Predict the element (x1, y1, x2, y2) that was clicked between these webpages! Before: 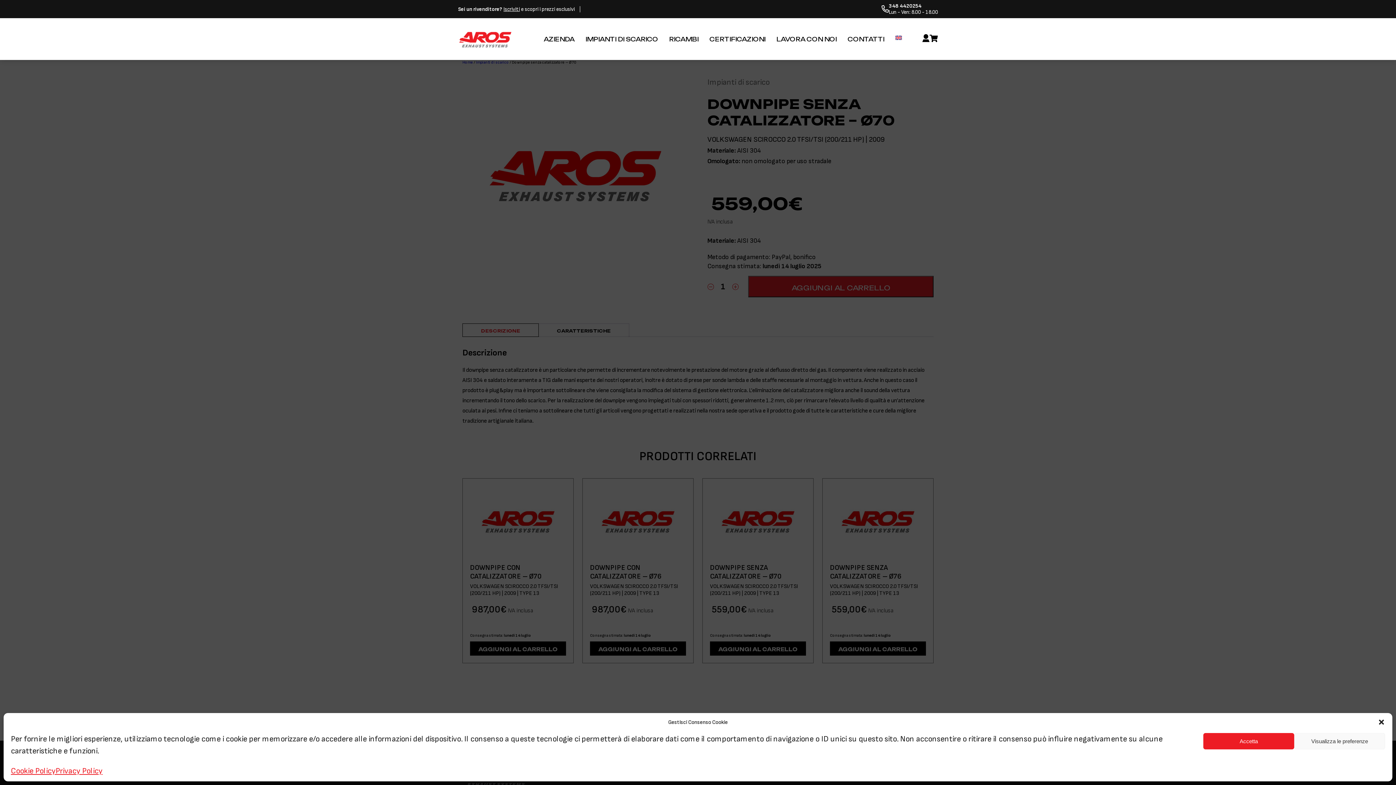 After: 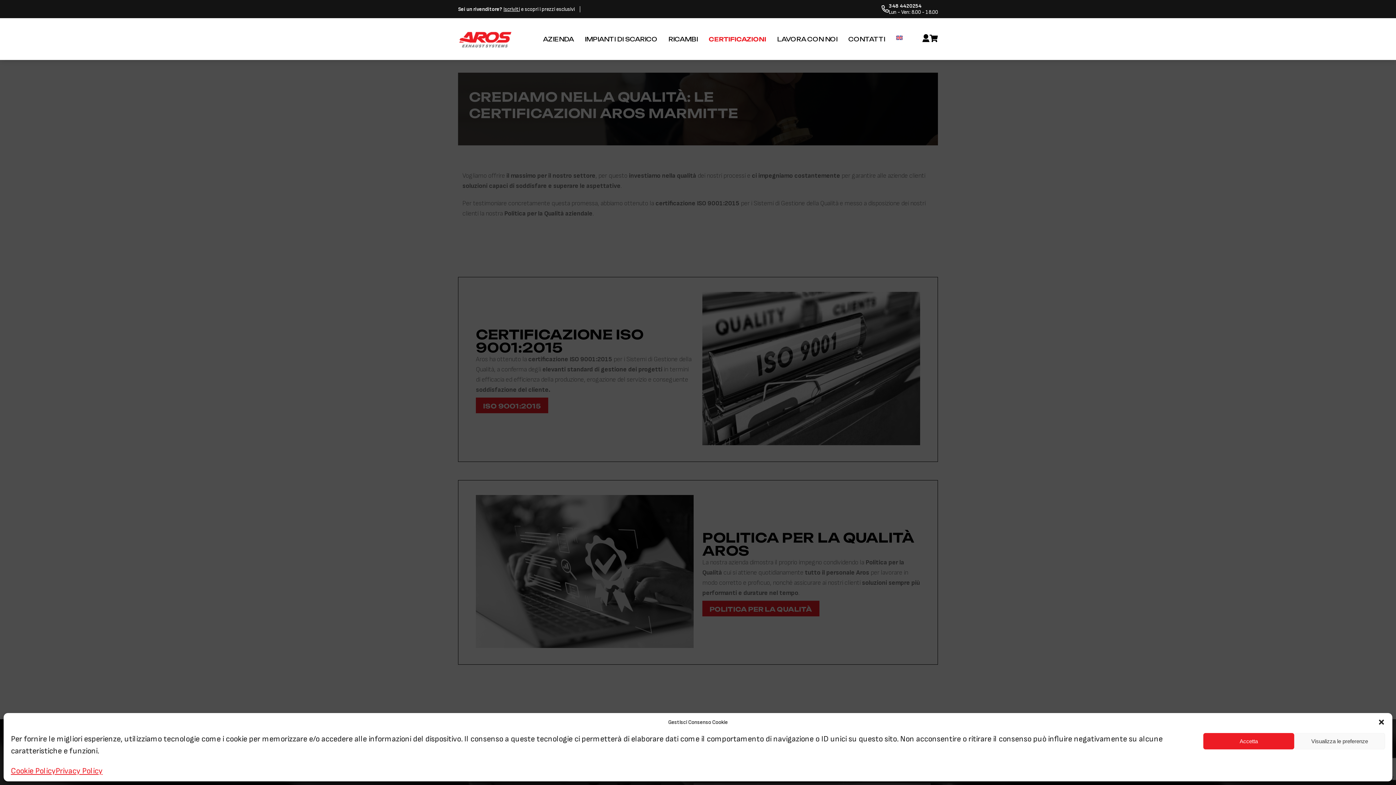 Action: bbox: (709, 35, 765, 42) label: CERTIFICAZIONI